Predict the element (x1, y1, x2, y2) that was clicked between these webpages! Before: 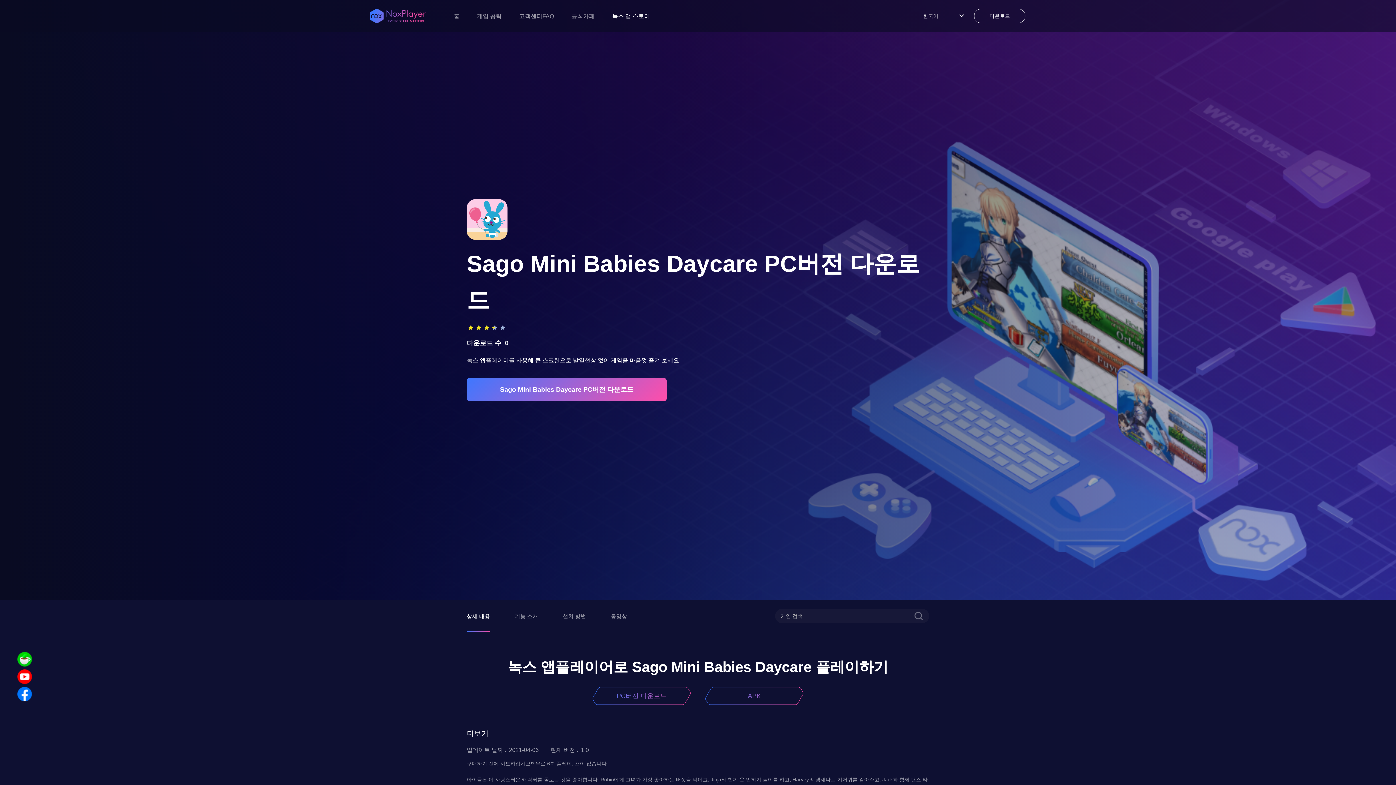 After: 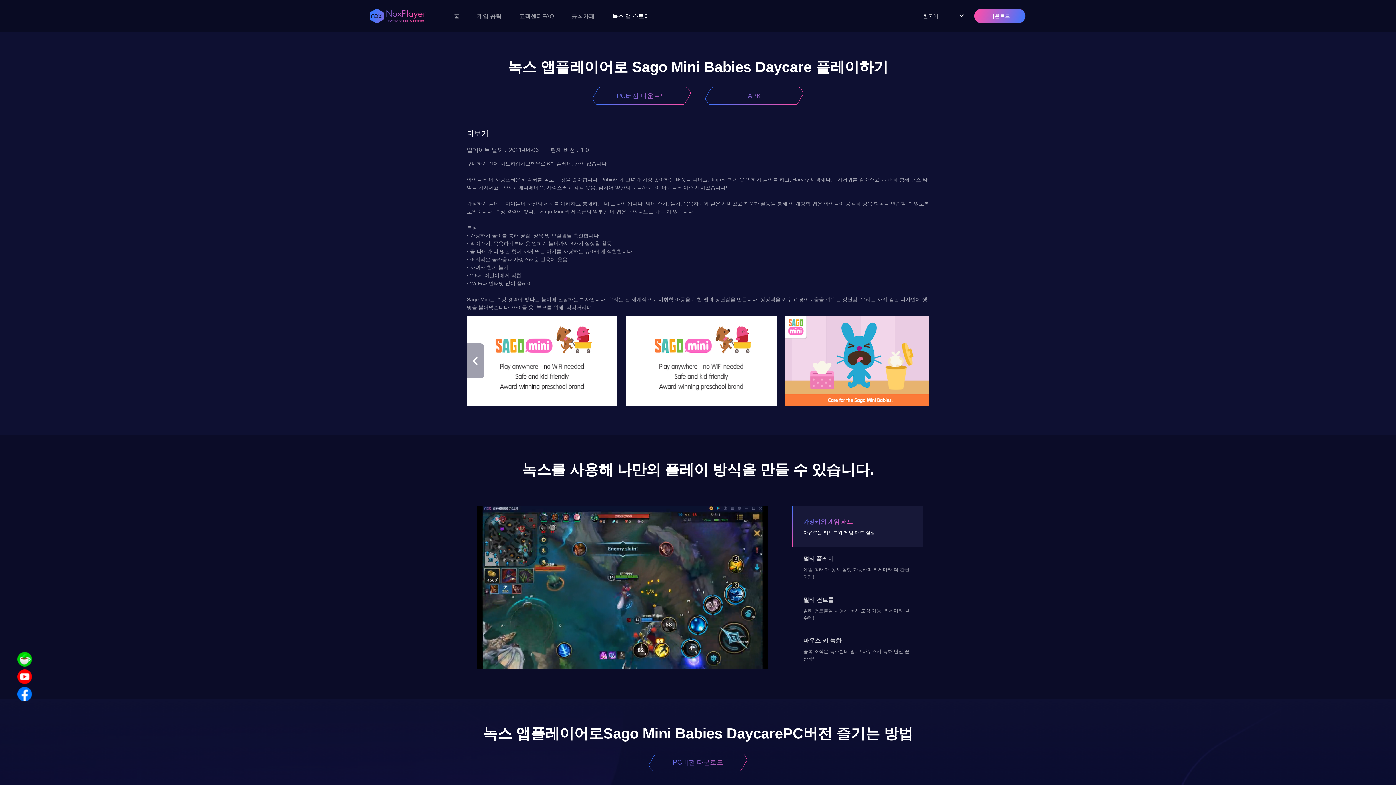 Action: label: 상세 내용 bbox: (466, 612, 490, 620)